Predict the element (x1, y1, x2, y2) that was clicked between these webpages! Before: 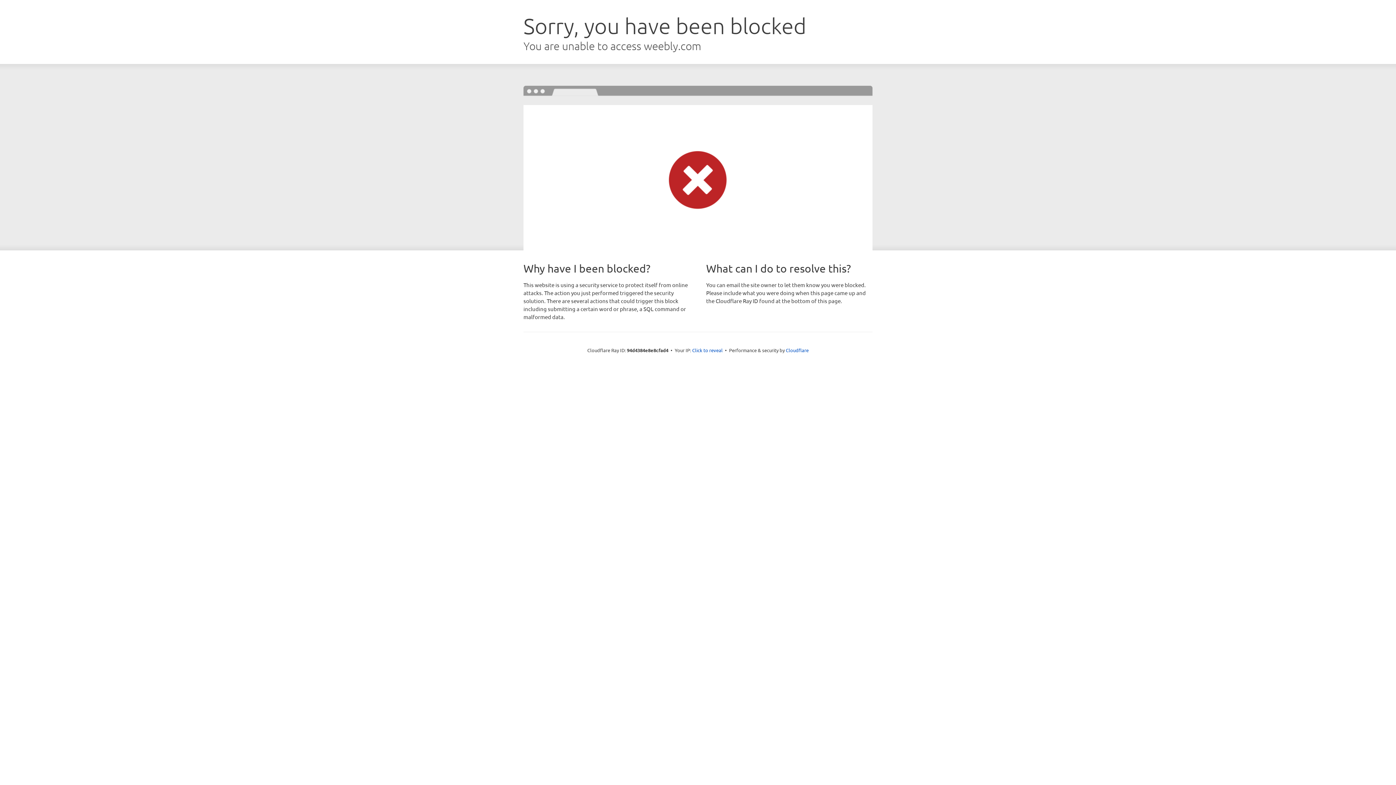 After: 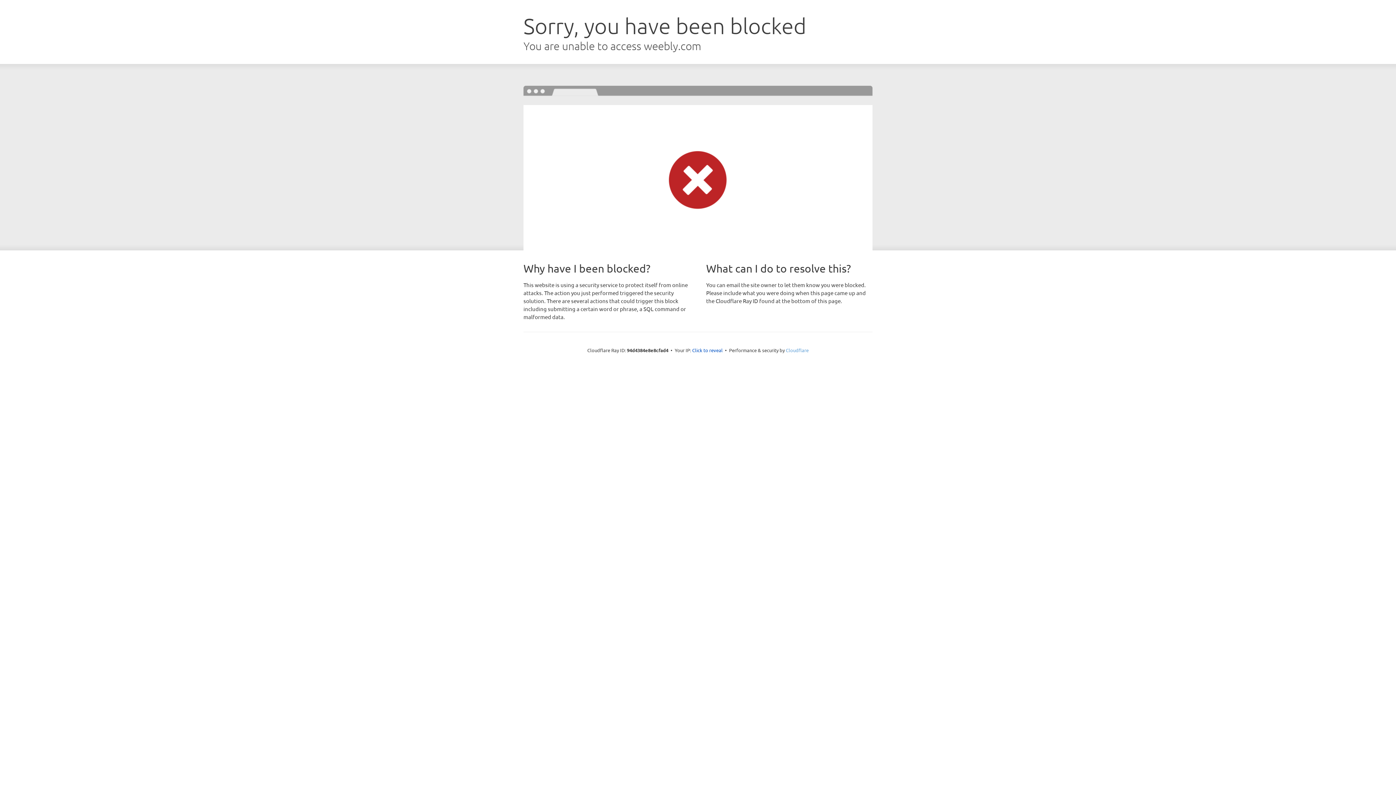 Action: label: Cloudflare bbox: (786, 347, 808, 353)